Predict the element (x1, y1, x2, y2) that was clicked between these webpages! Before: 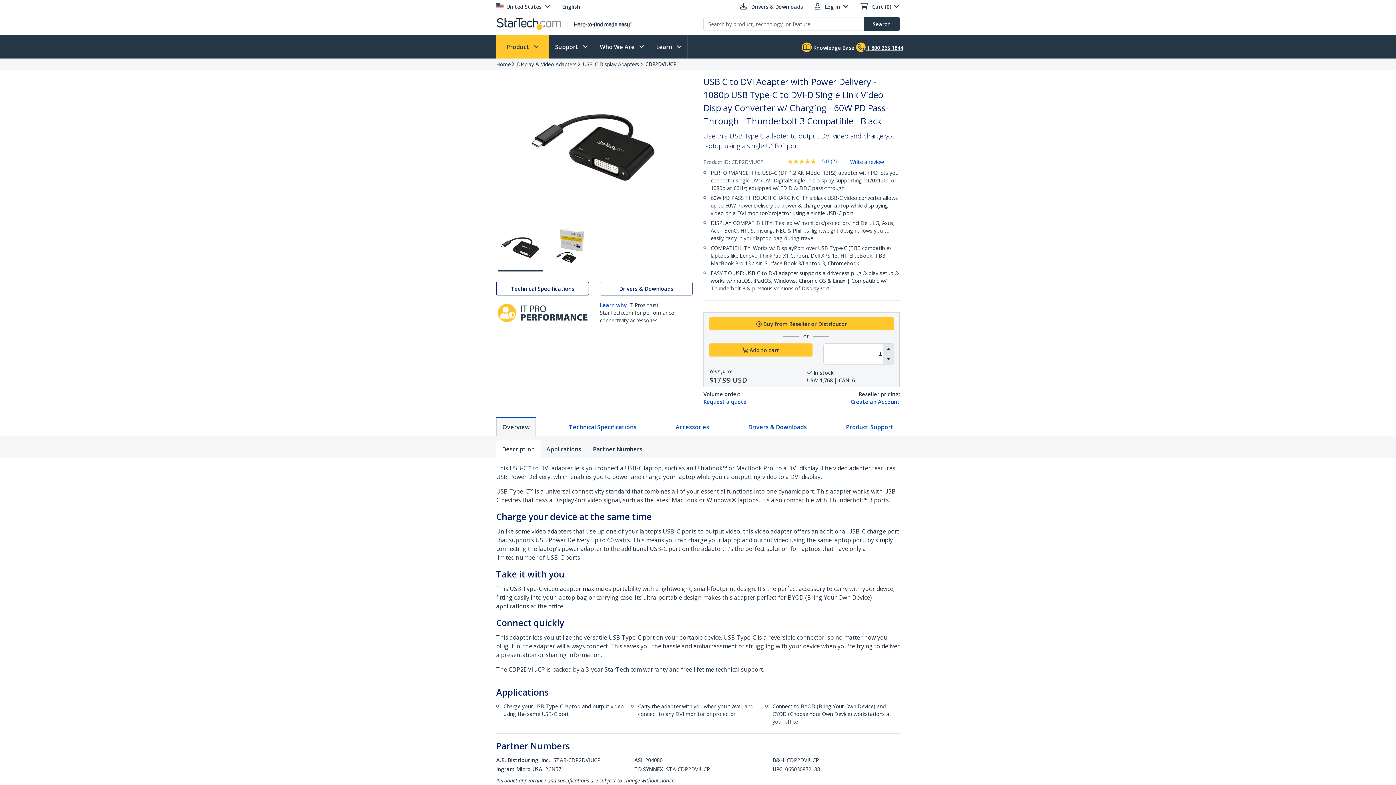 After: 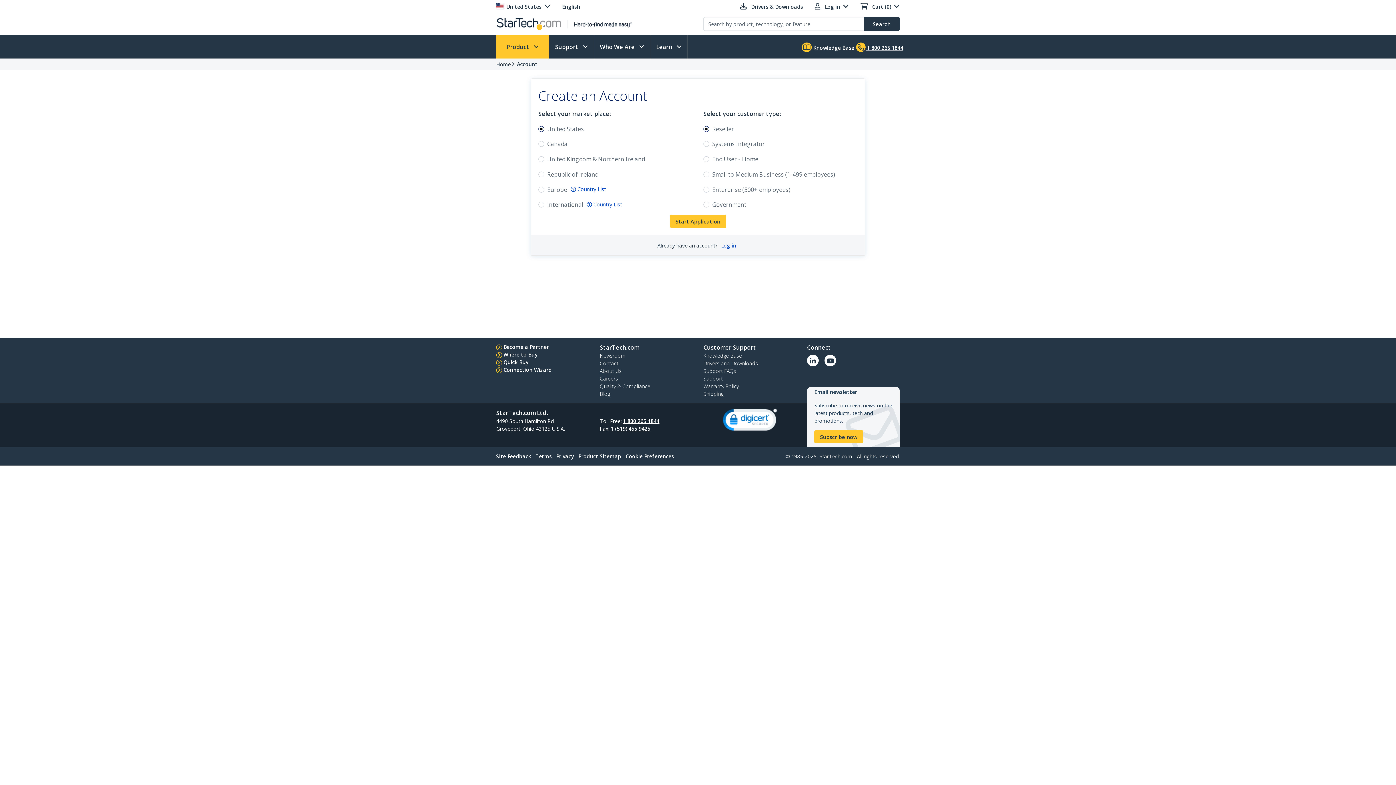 Action: label: Create an Account bbox: (850, 398, 900, 405)